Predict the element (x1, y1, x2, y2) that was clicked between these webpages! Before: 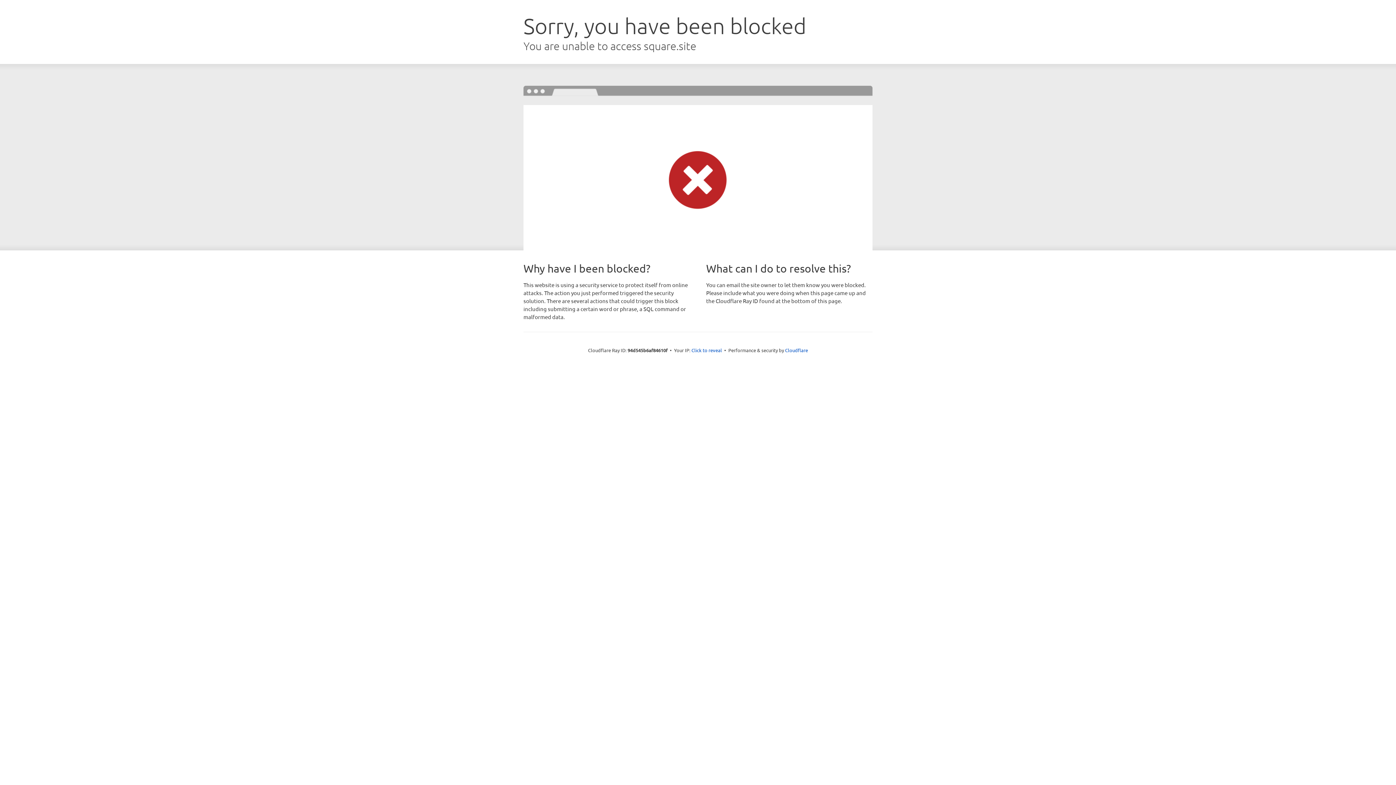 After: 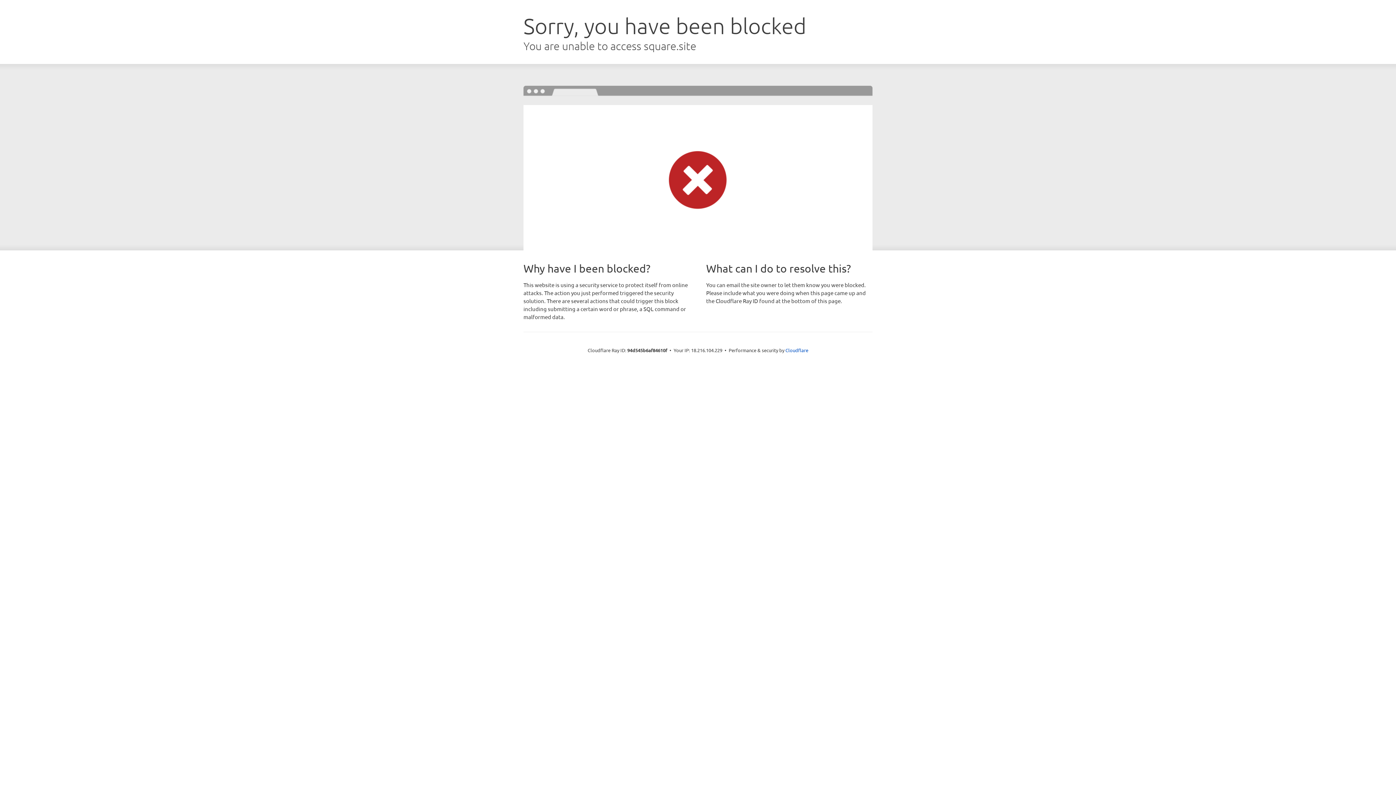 Action: label: Click to reveal bbox: (691, 346, 722, 353)